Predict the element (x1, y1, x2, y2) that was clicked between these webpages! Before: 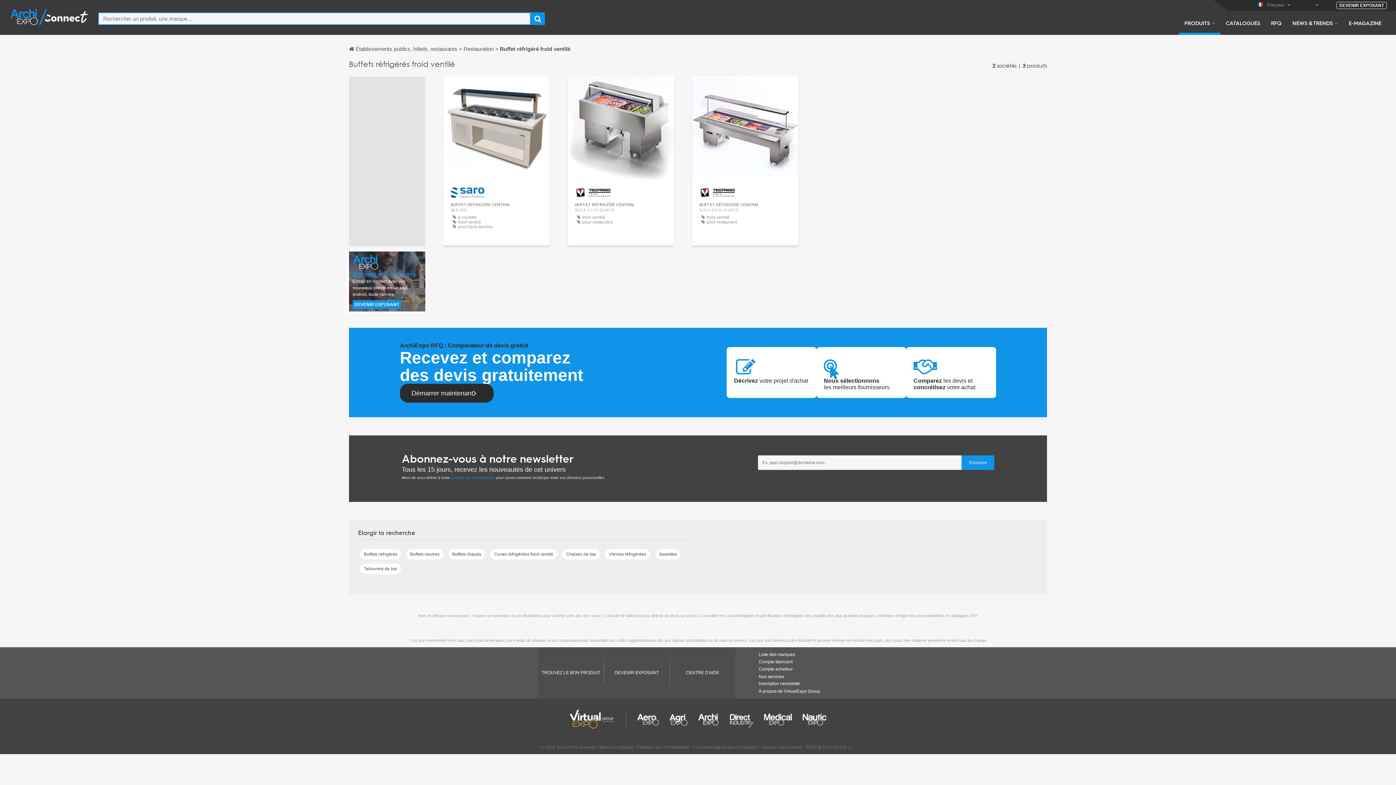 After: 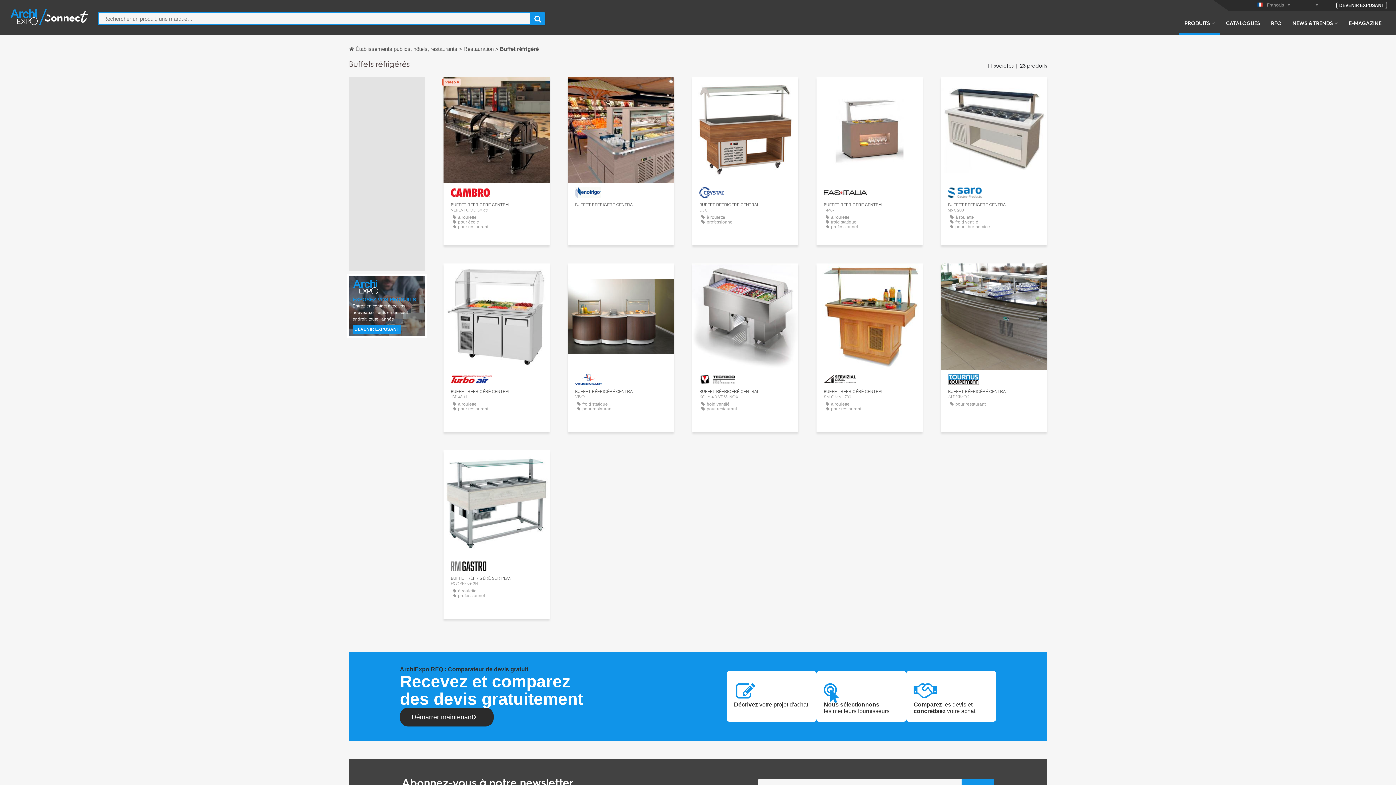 Action: bbox: (360, 548, 401, 559) label: Buffets réfrigérés